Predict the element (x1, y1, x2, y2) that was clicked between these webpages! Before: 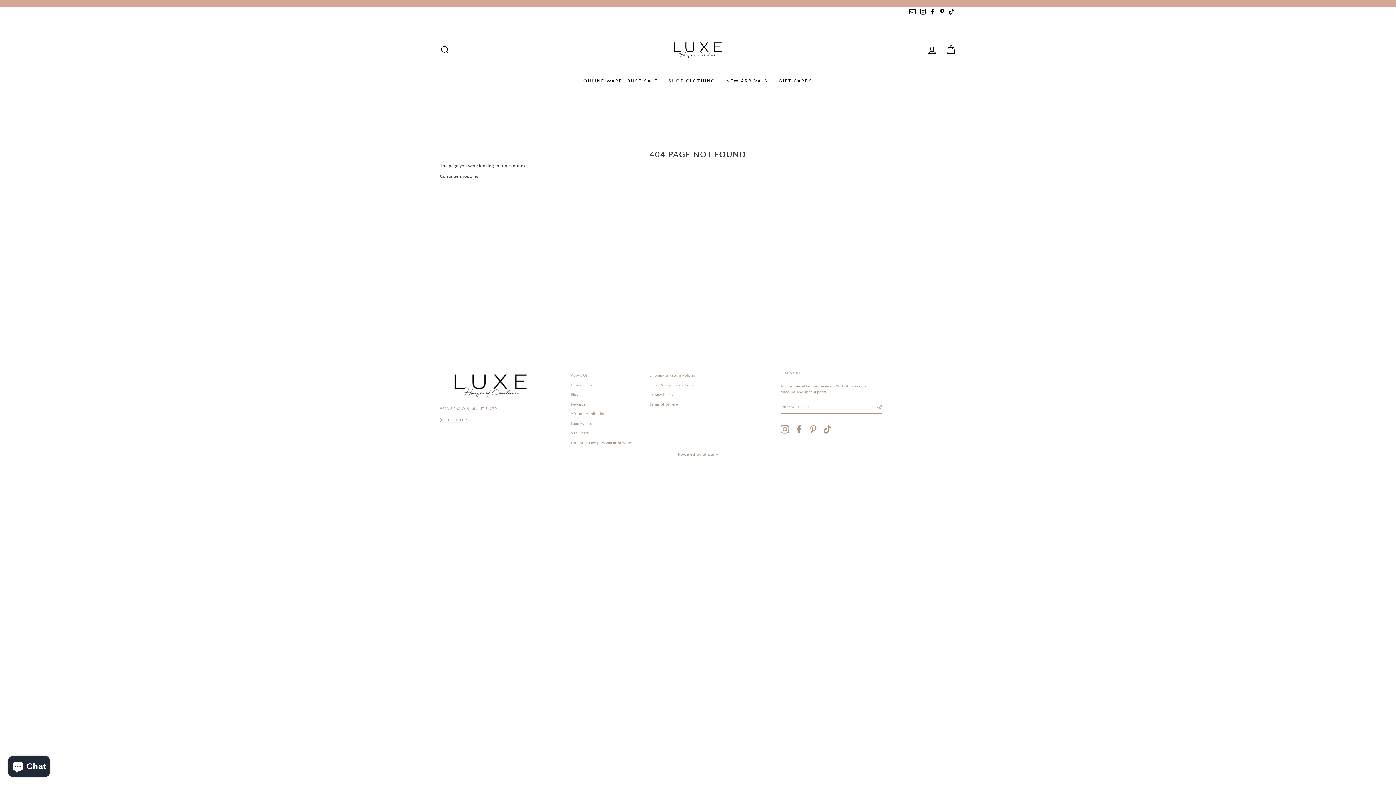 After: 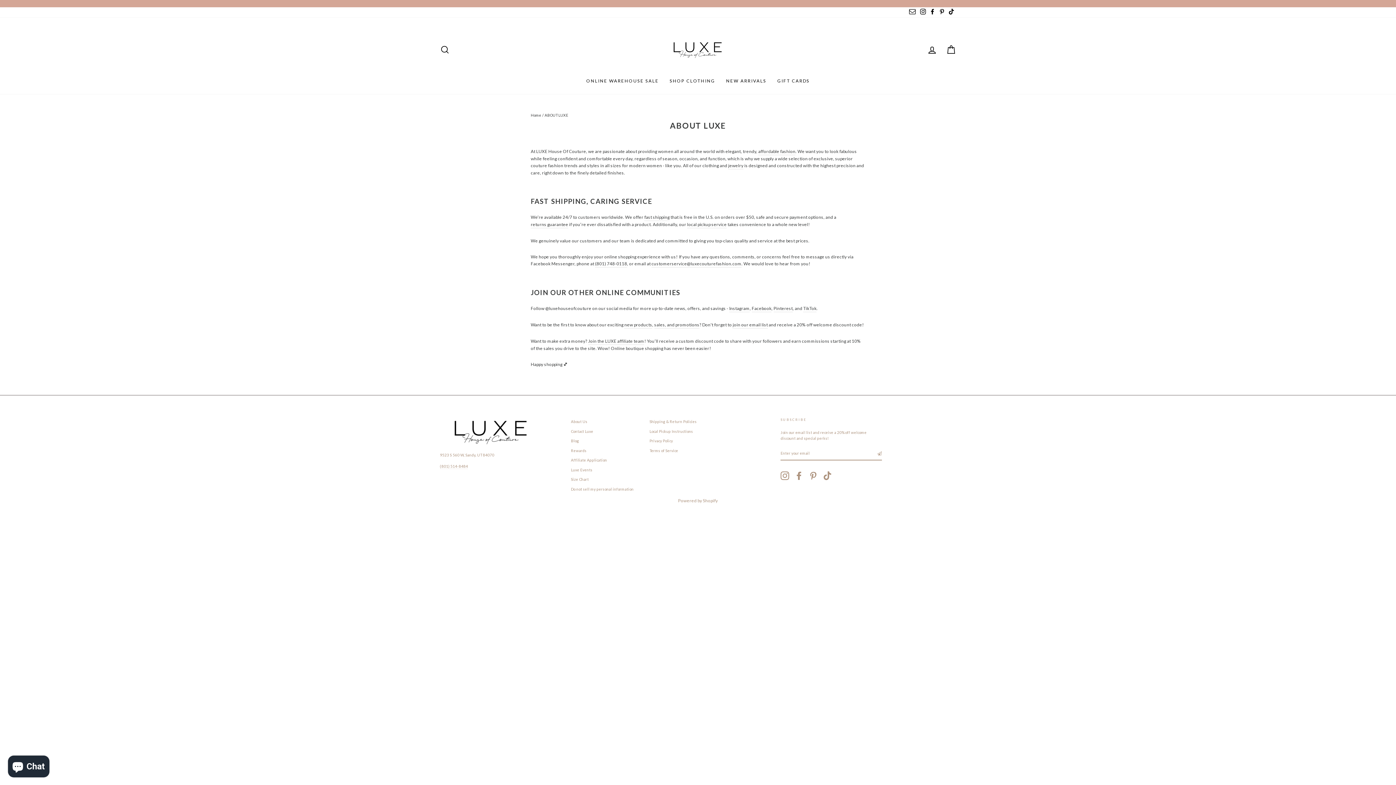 Action: bbox: (571, 370, 587, 379) label: About Us